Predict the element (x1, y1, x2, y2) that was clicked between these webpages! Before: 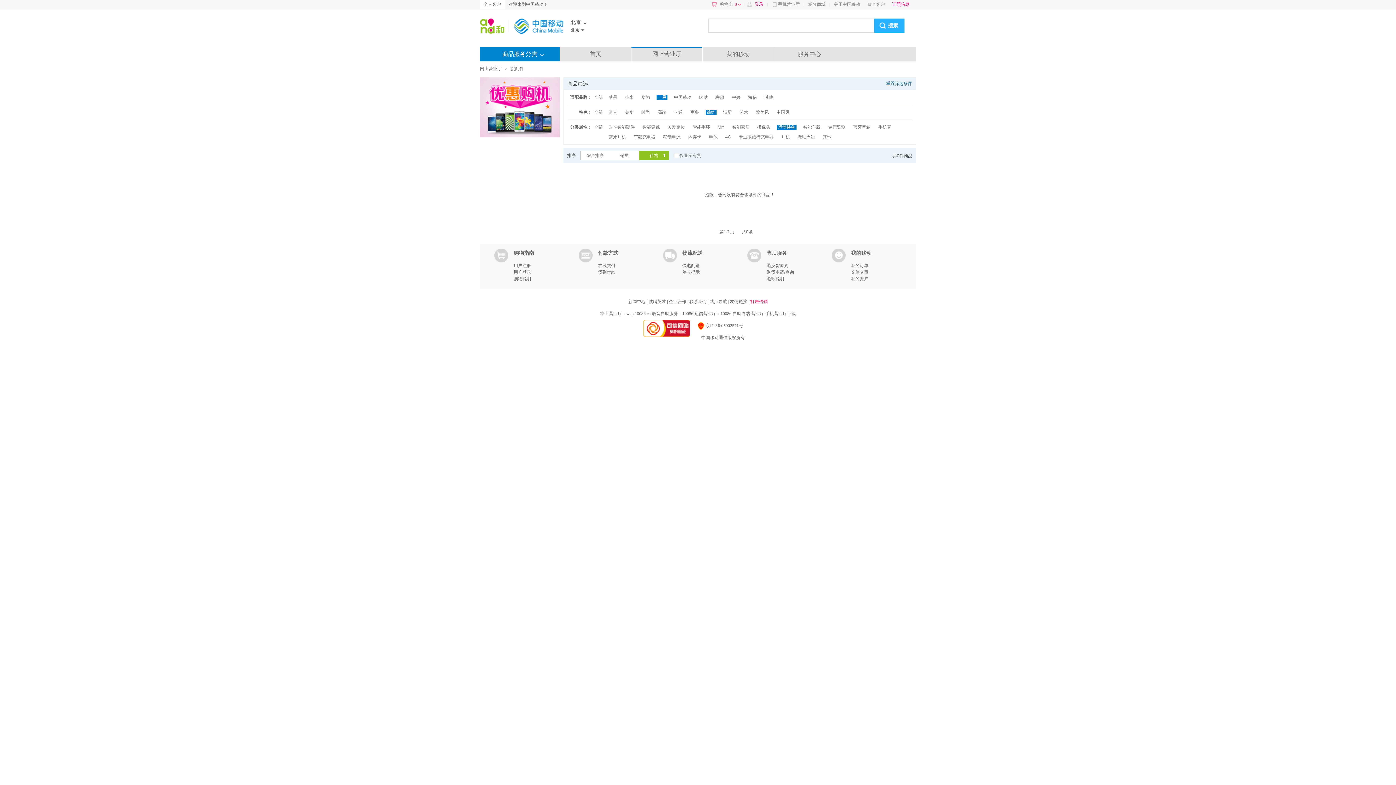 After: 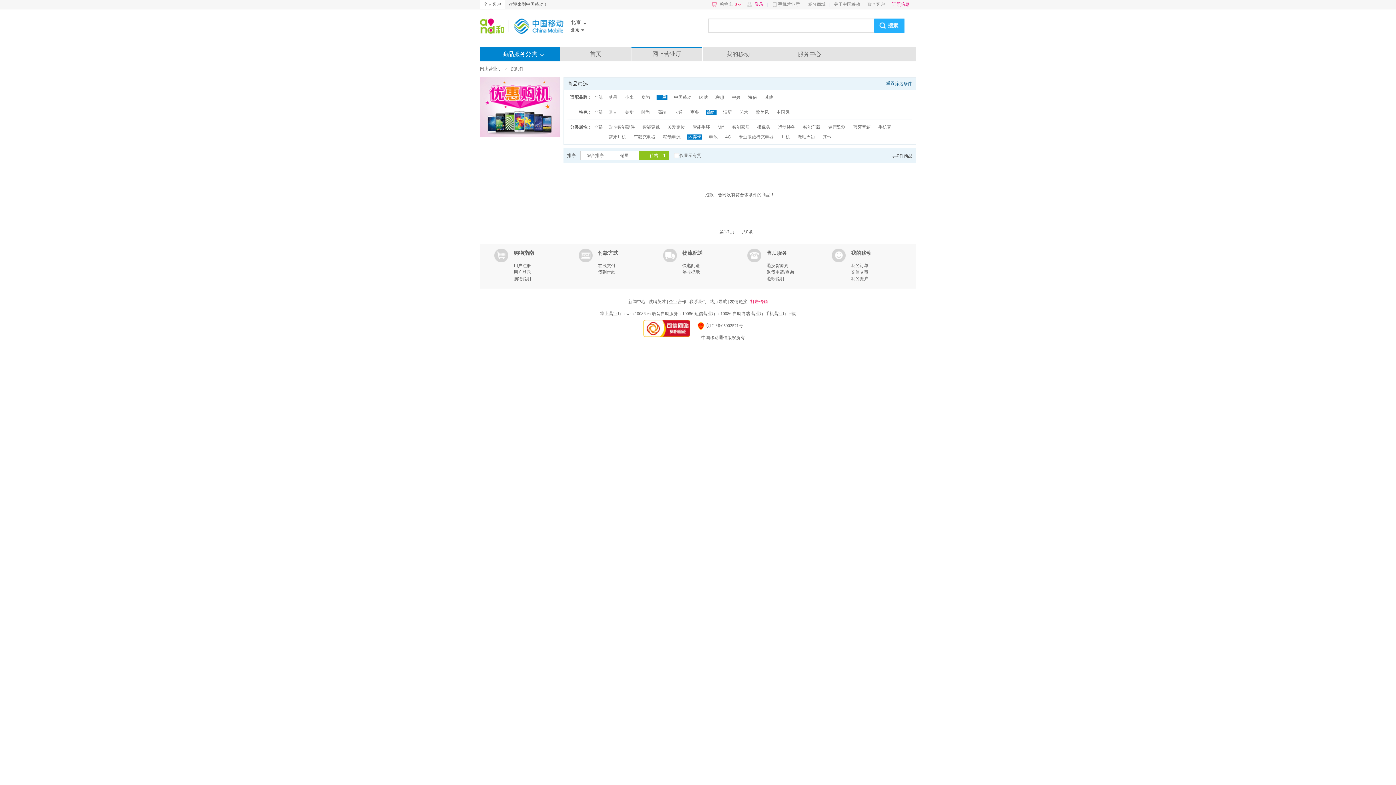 Action: bbox: (687, 134, 702, 139) label: 内存卡